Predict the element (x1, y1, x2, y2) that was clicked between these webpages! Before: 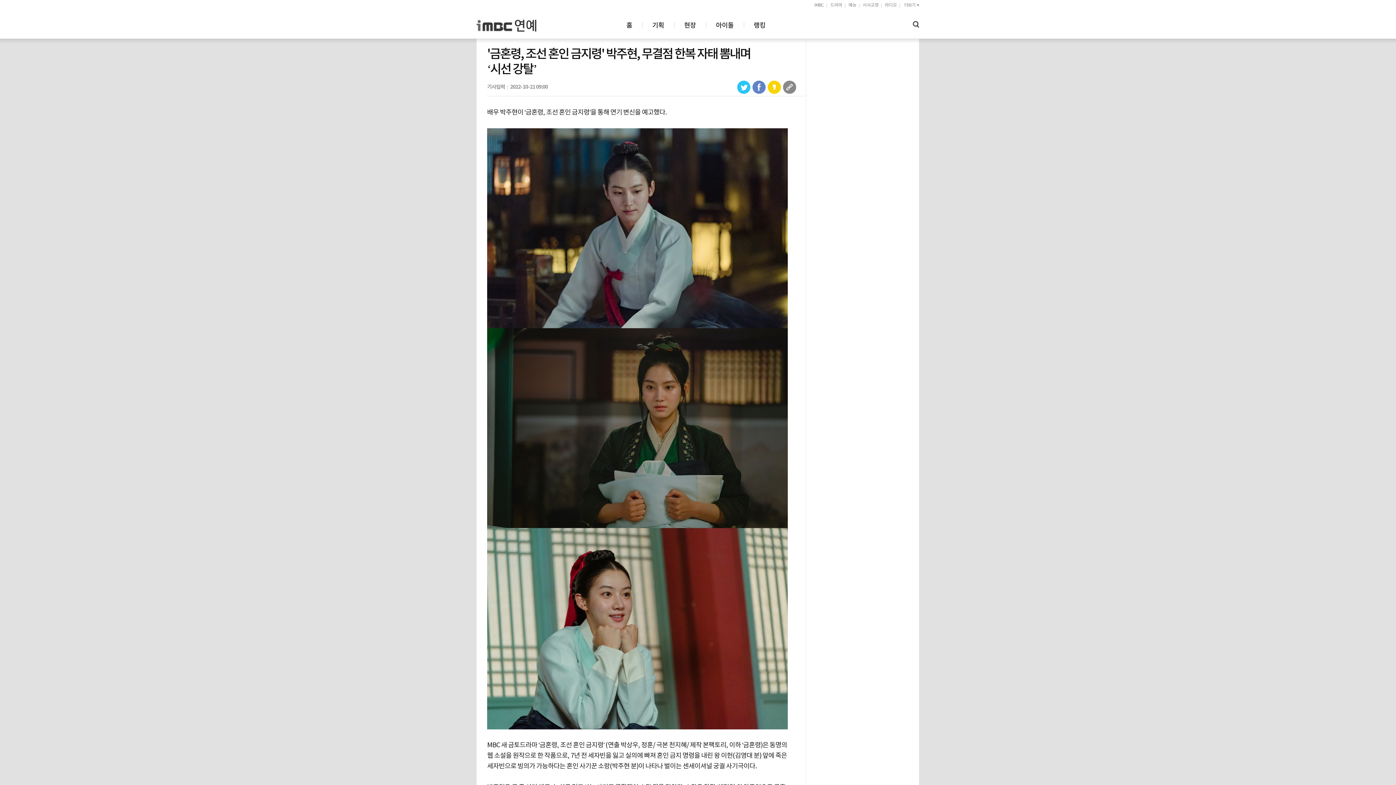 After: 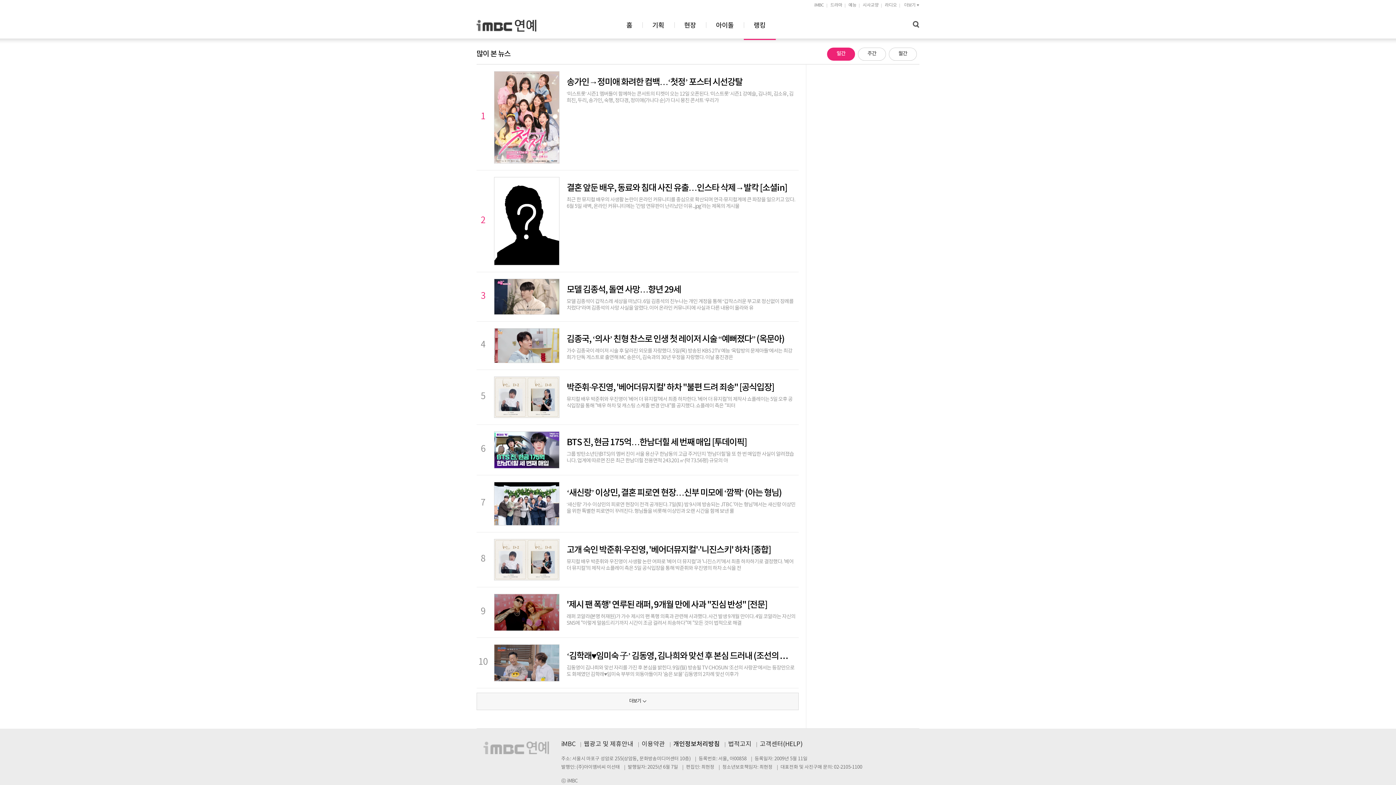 Action: label: 랭킹 bbox: (744, 21, 775, 38)